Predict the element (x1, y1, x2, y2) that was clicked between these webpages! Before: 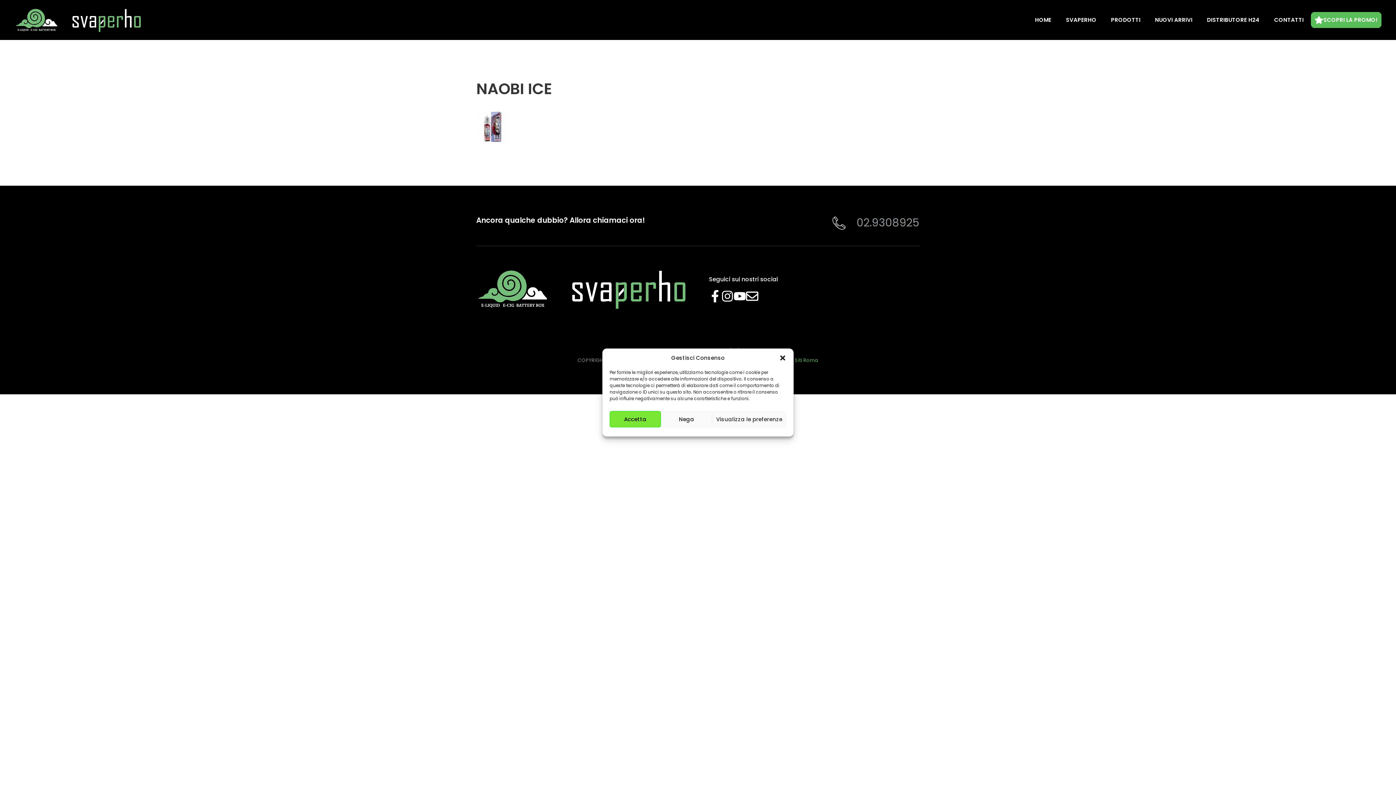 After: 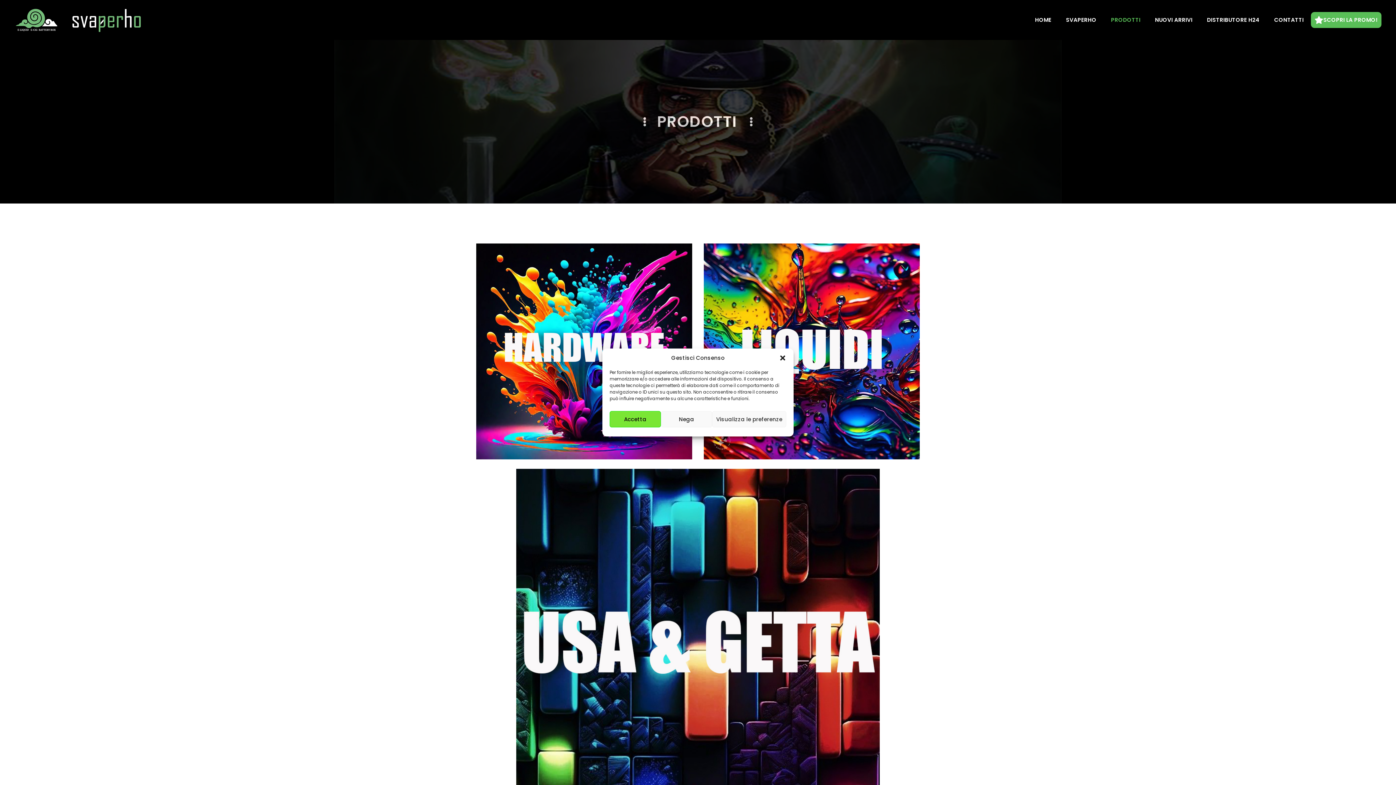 Action: bbox: (1104, 9, 1148, 30) label: PRODOTTI